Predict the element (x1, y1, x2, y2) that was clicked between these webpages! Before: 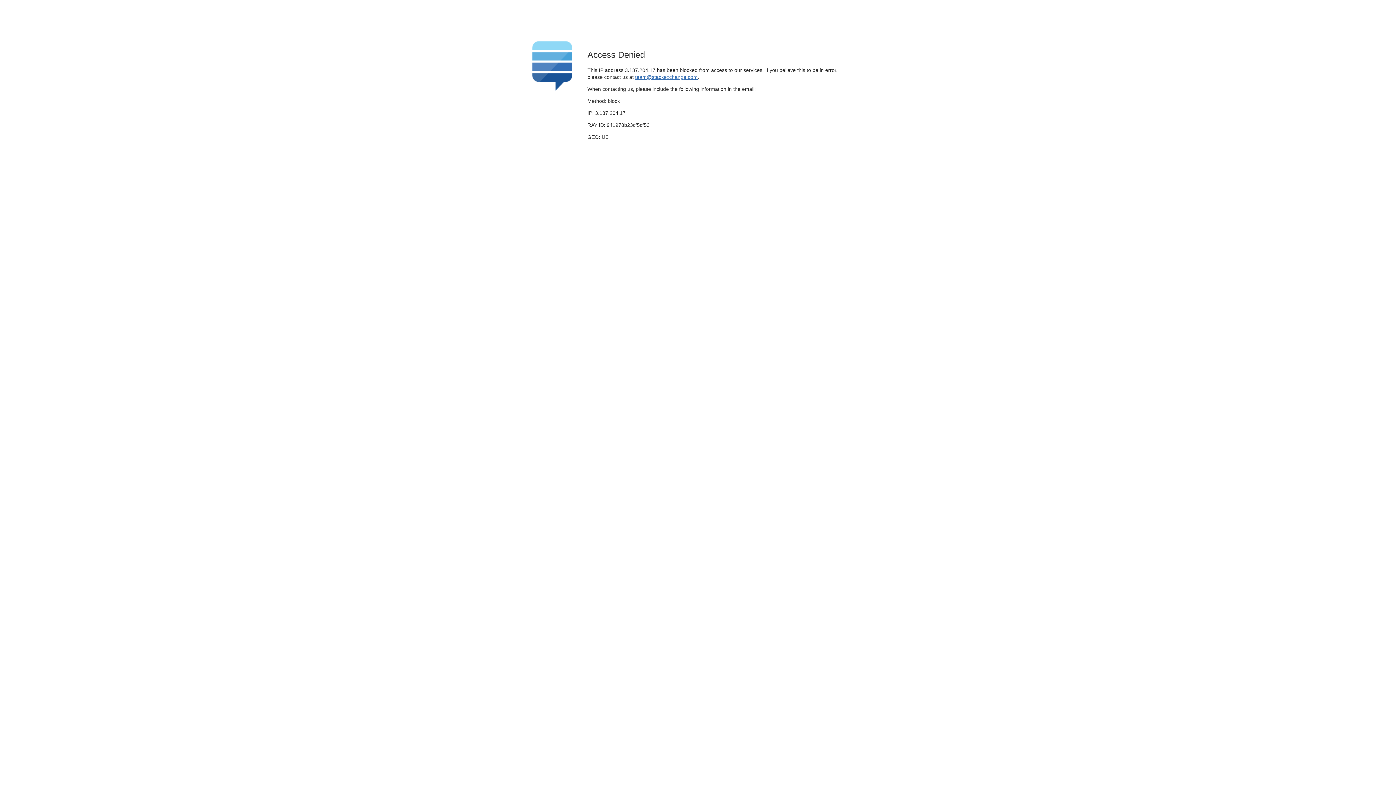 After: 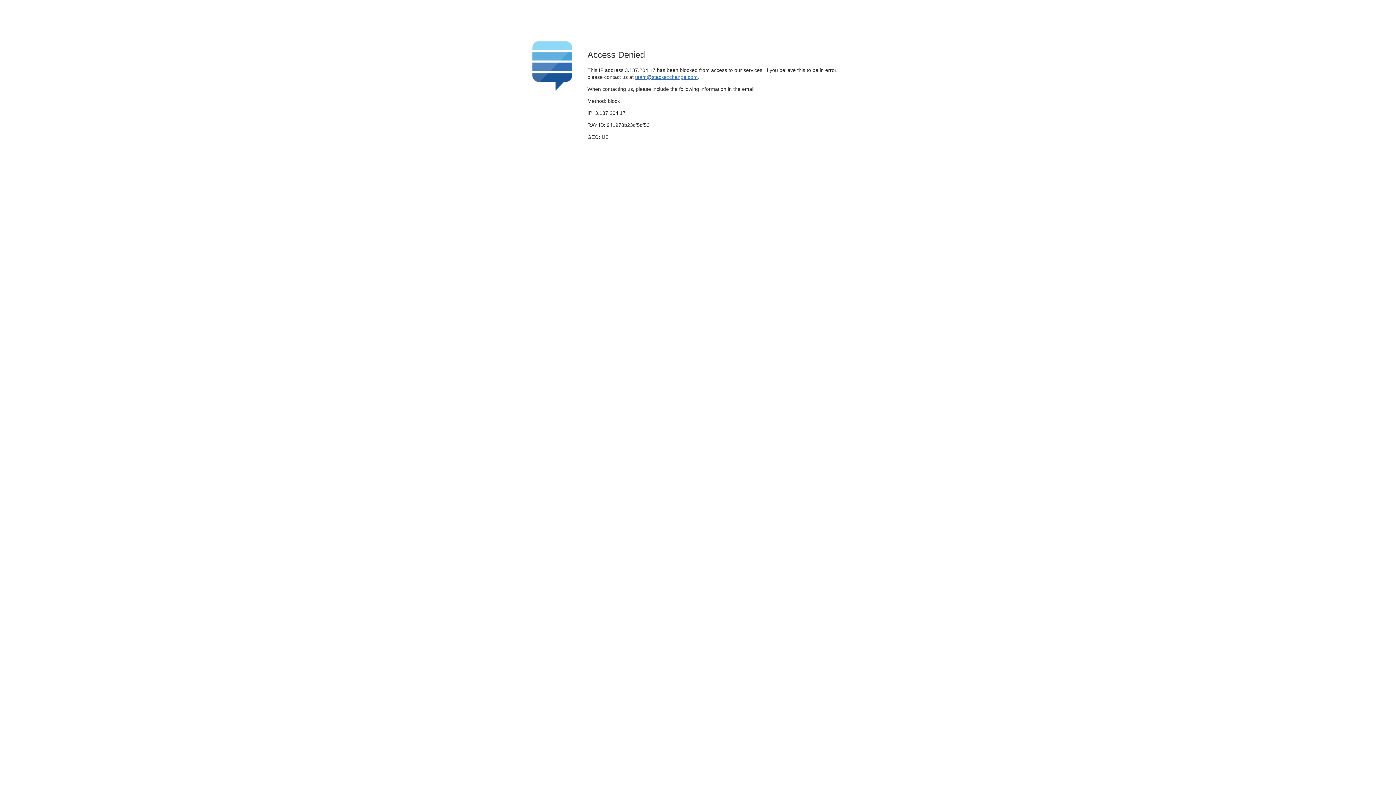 Action: label: team@stackexchange.com bbox: (635, 74, 697, 79)